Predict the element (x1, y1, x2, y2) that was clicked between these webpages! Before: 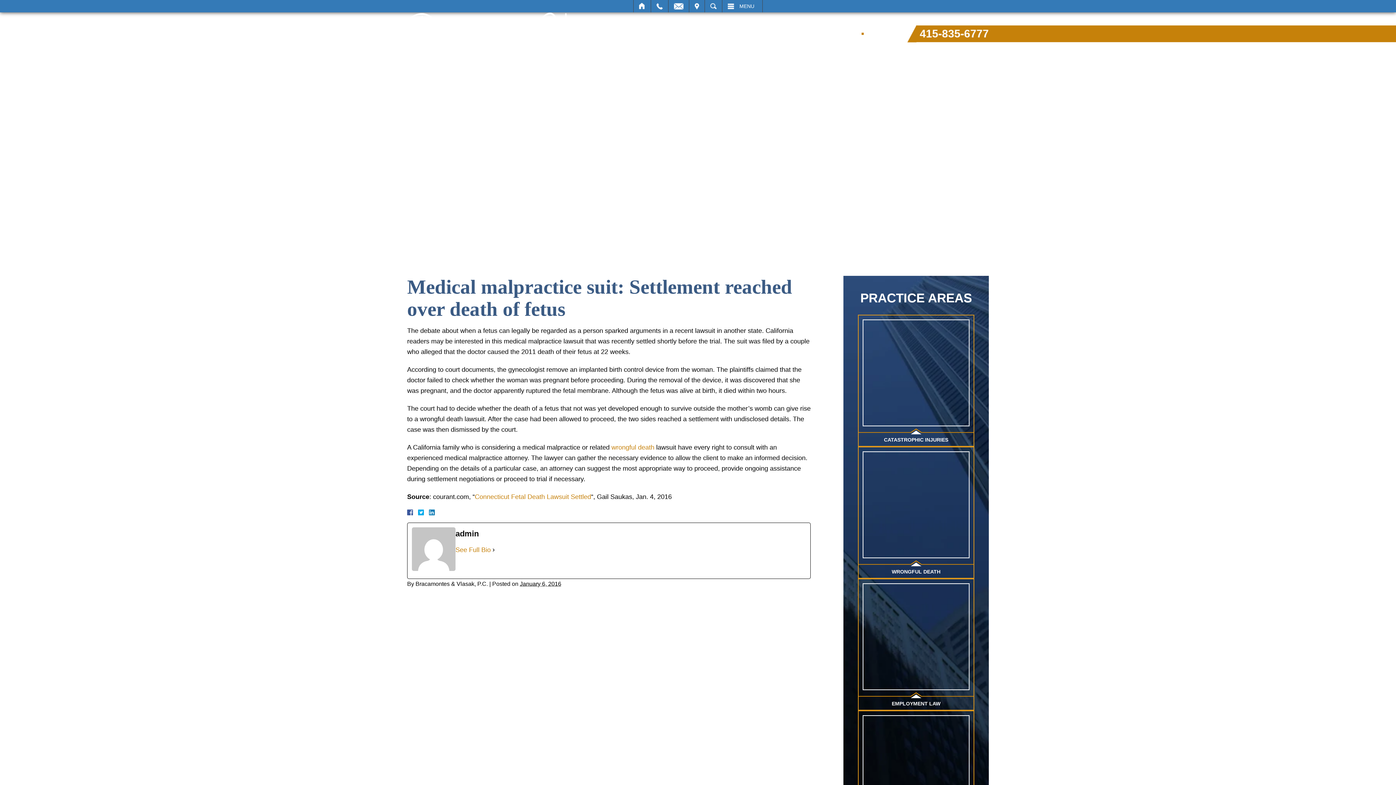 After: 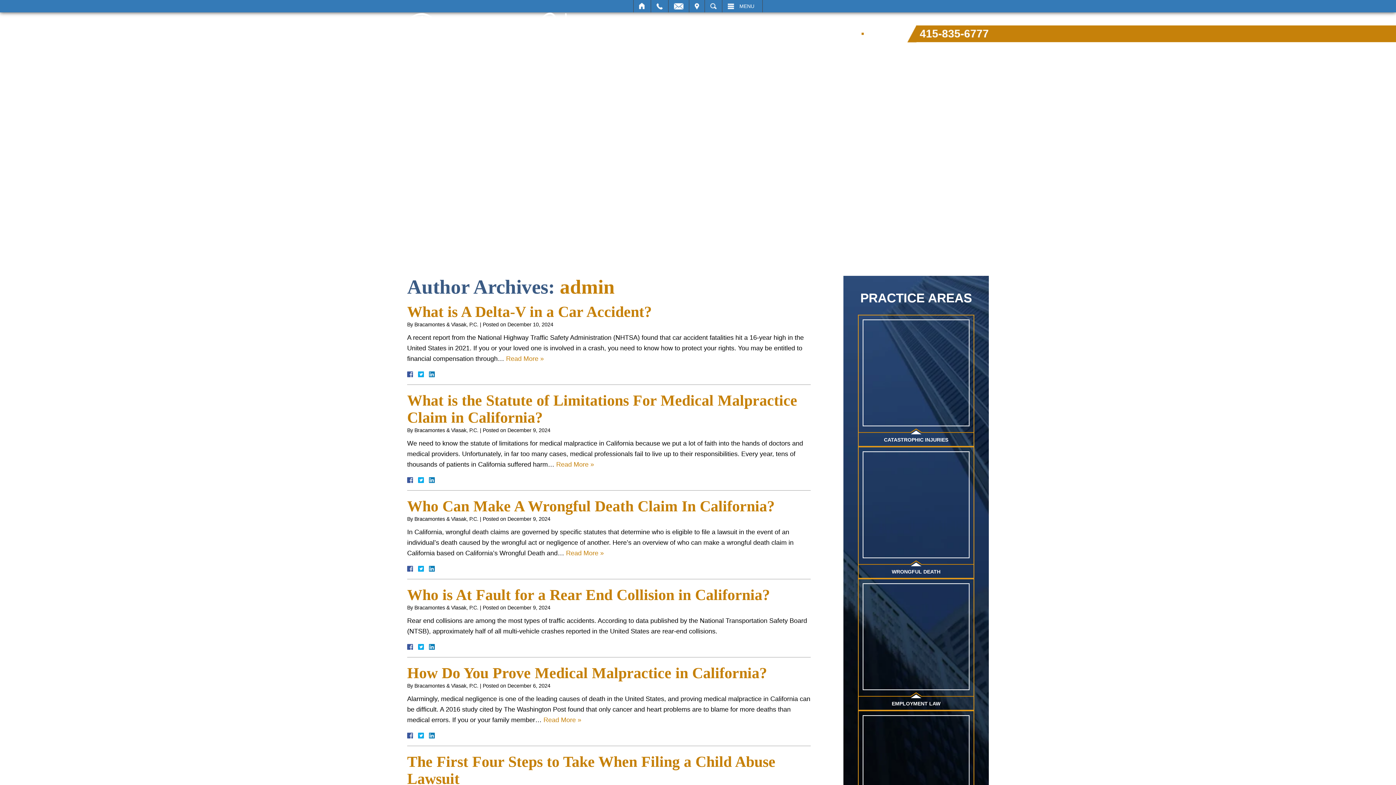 Action: bbox: (490, 545, 496, 555) label: See Full Bio